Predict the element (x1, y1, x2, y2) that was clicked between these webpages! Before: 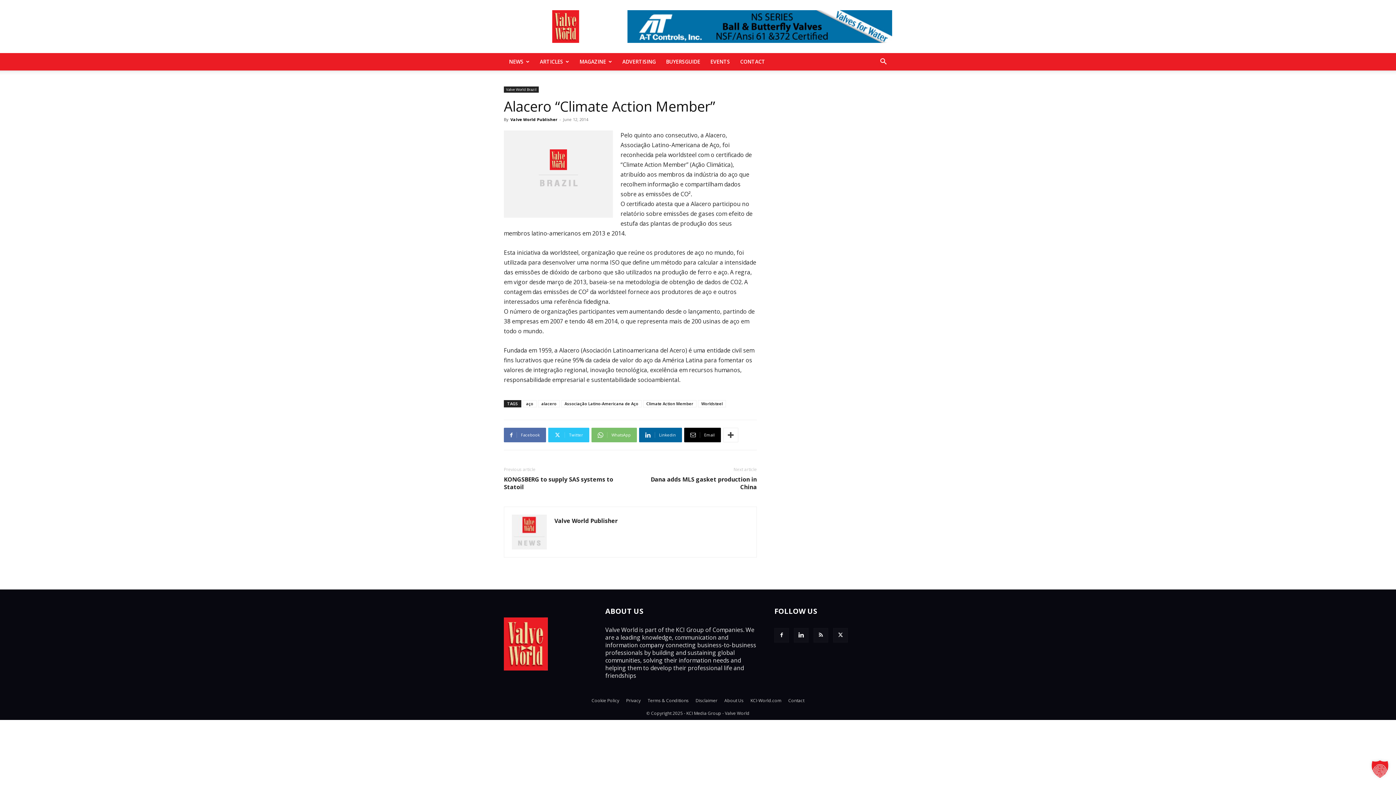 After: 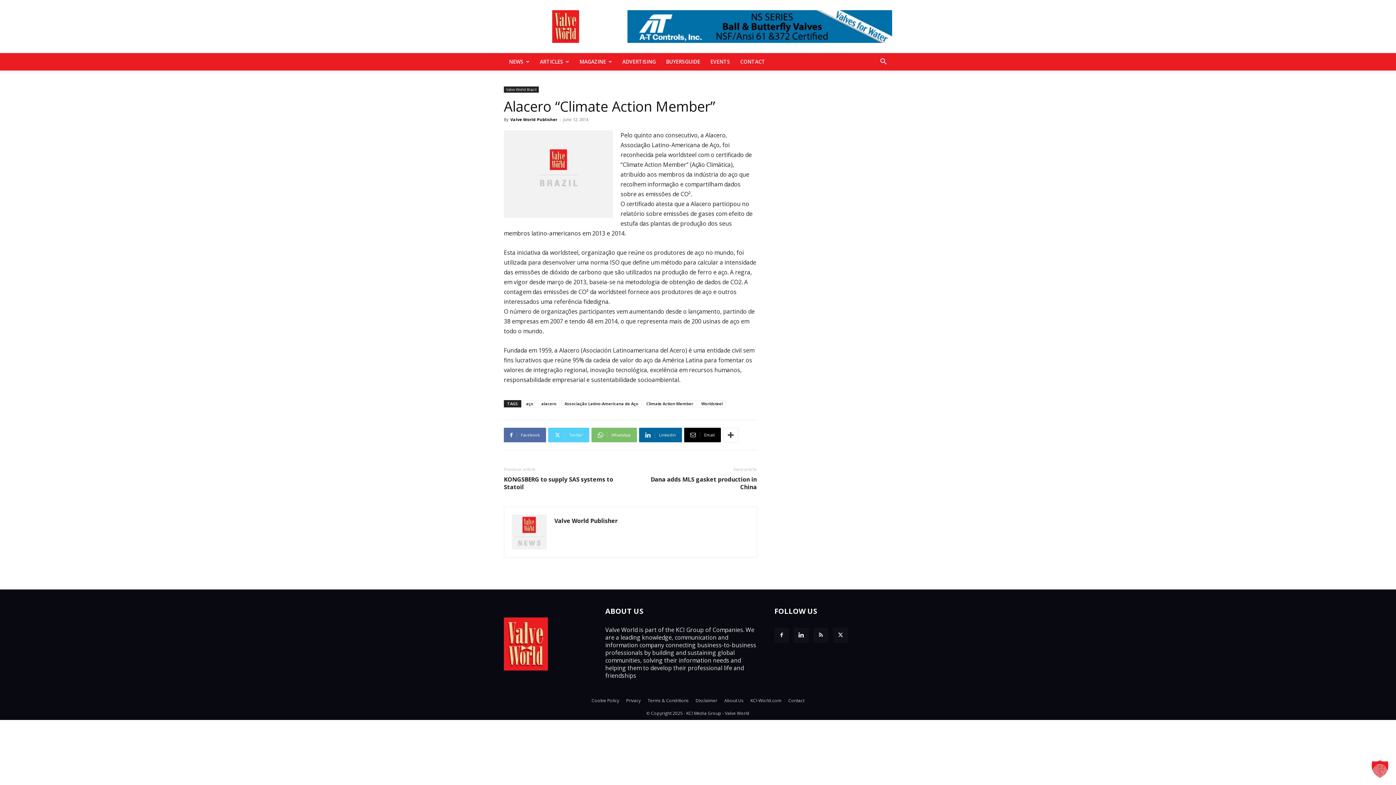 Action: label: Twitter bbox: (548, 428, 589, 442)